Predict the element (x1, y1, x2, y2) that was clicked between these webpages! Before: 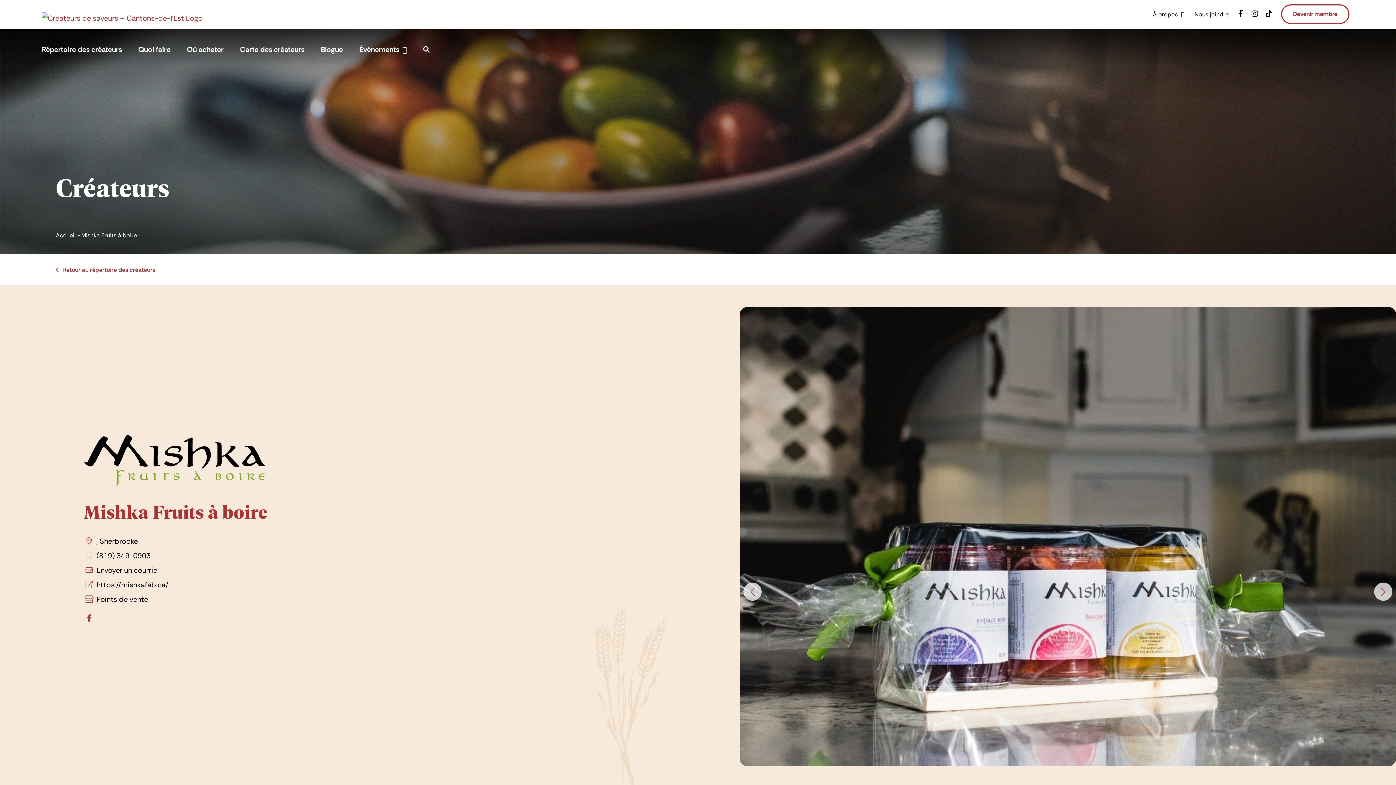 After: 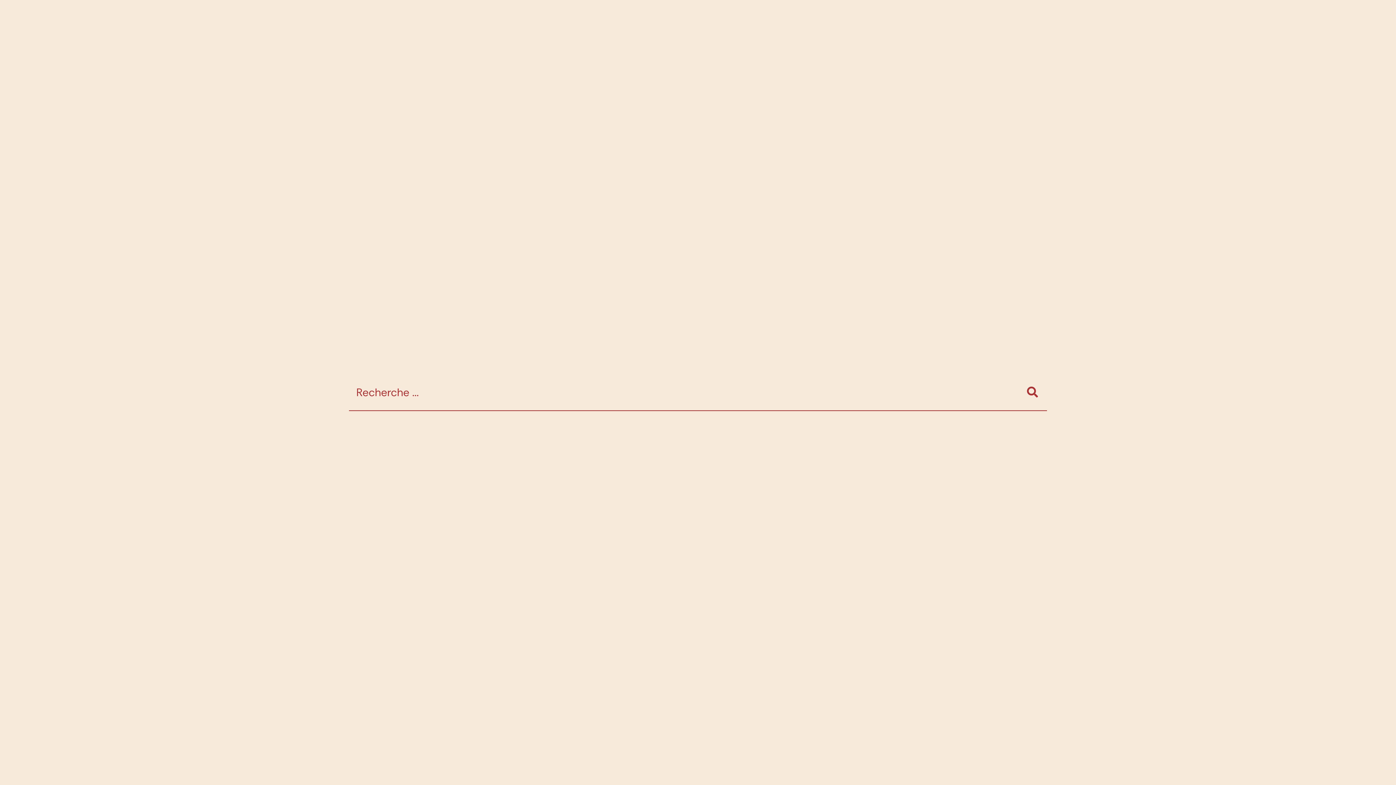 Action: bbox: (423, 31, 429, 67)